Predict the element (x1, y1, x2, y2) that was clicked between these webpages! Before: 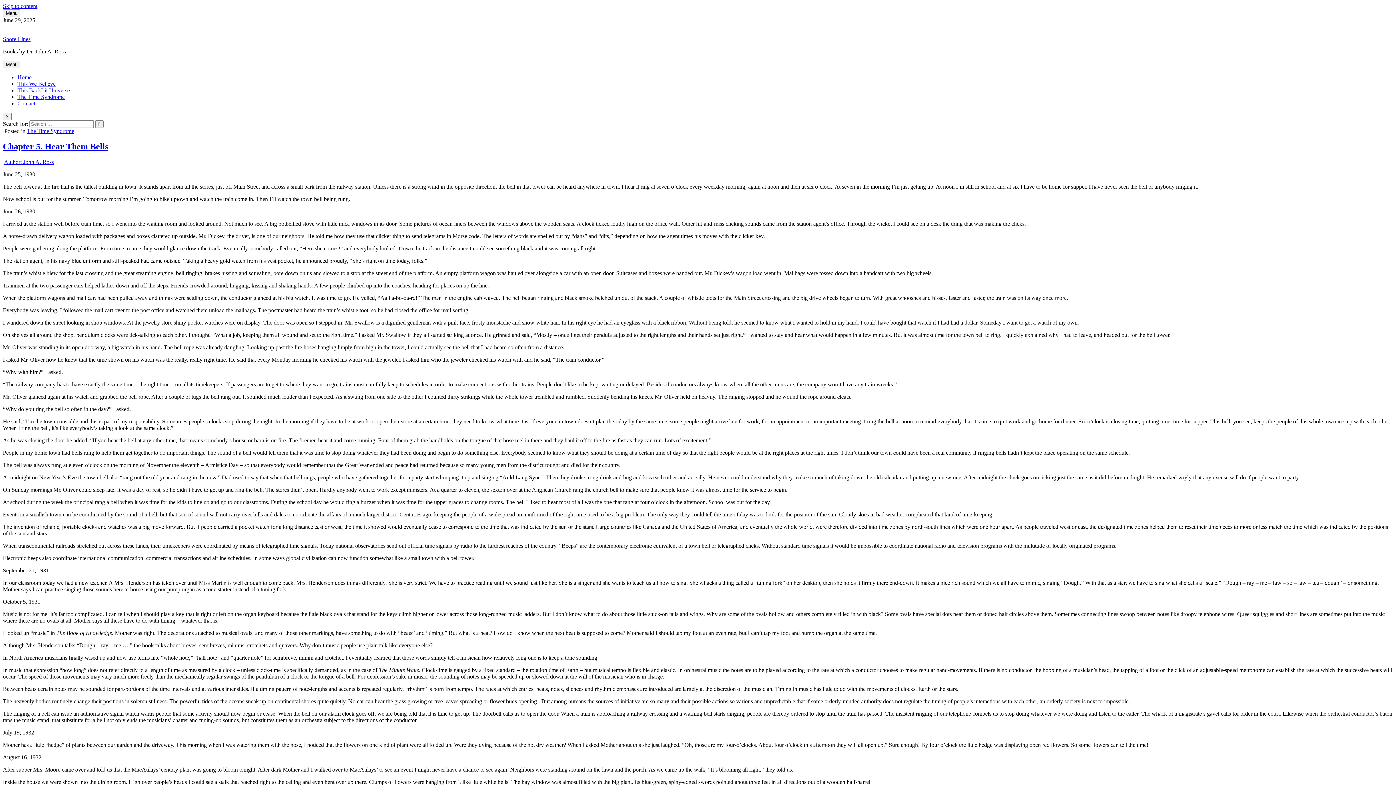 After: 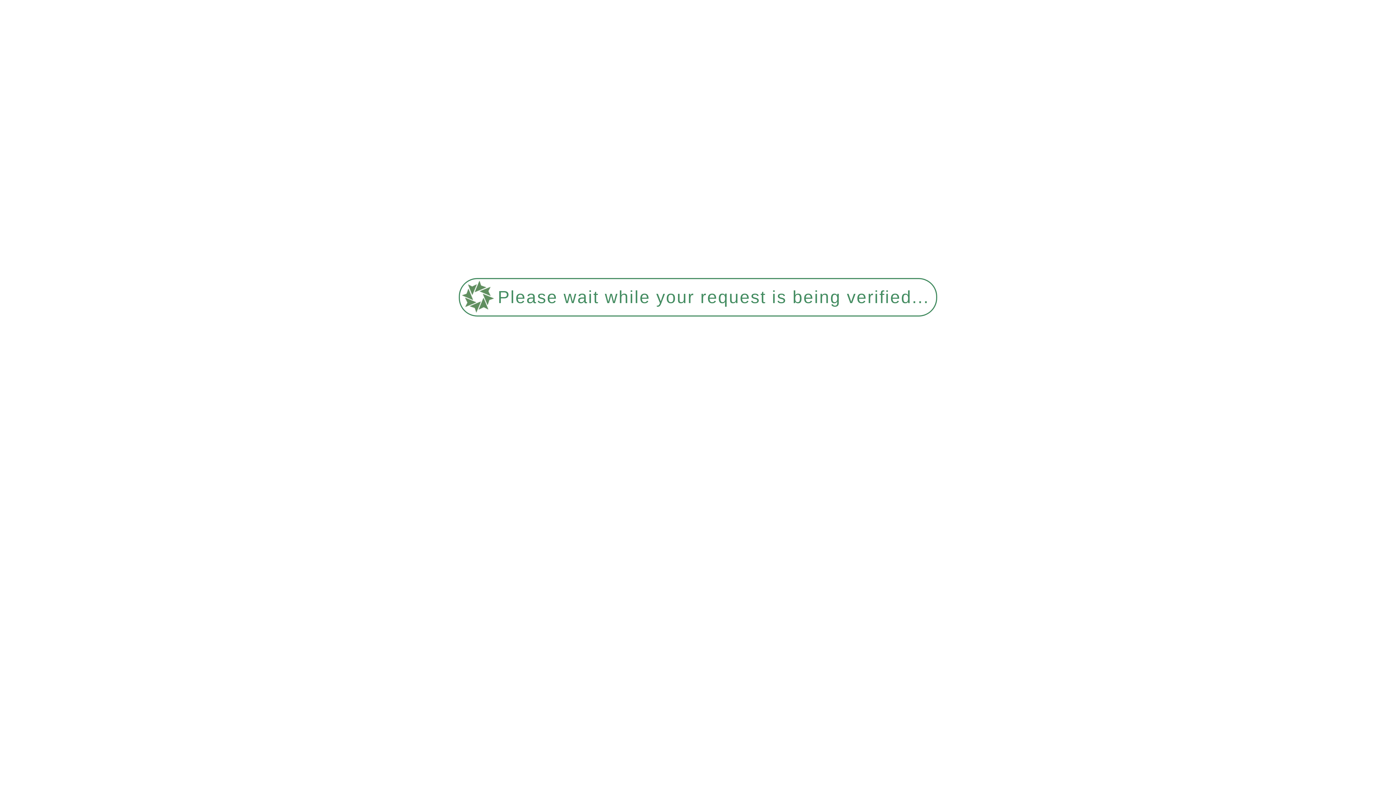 Action: label: Author: John A. Ross bbox: (4, 158, 53, 165)